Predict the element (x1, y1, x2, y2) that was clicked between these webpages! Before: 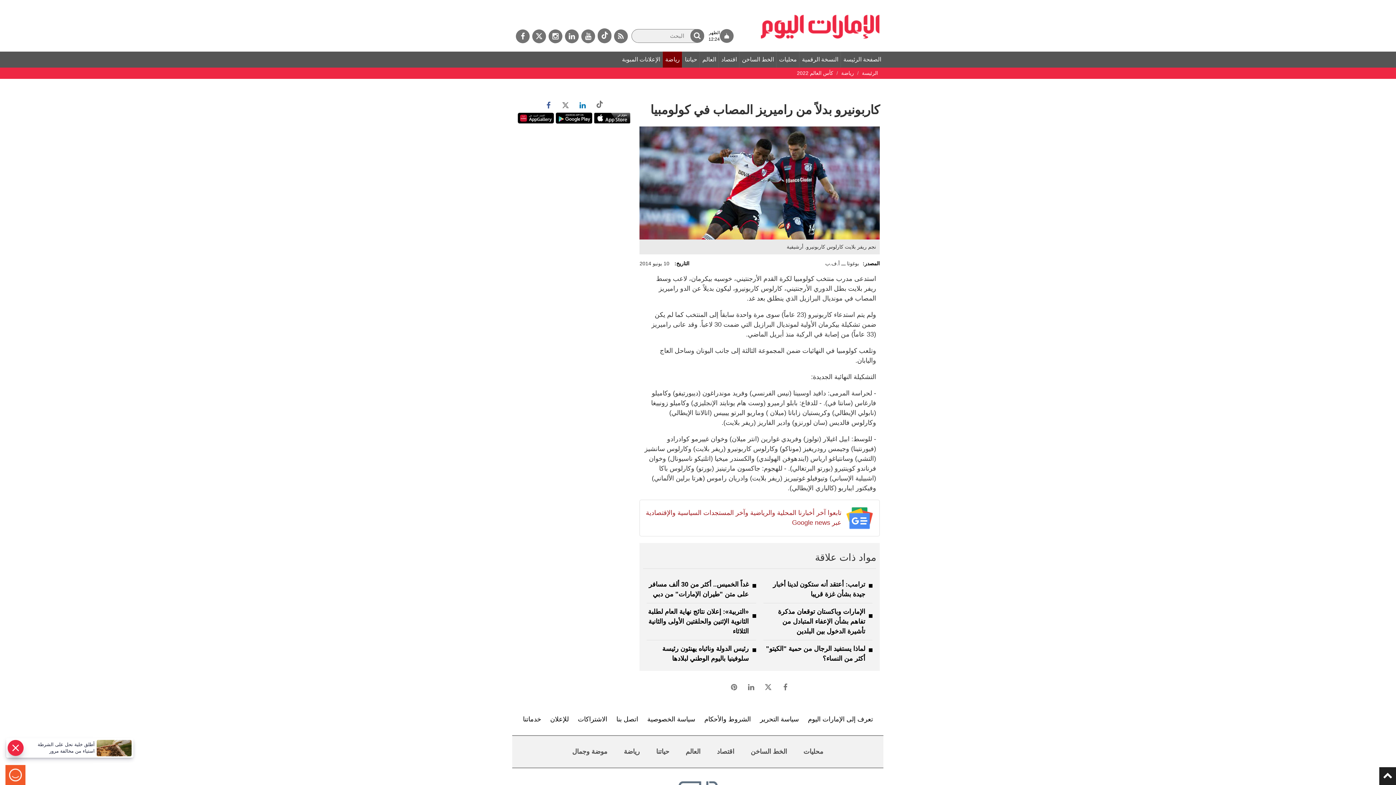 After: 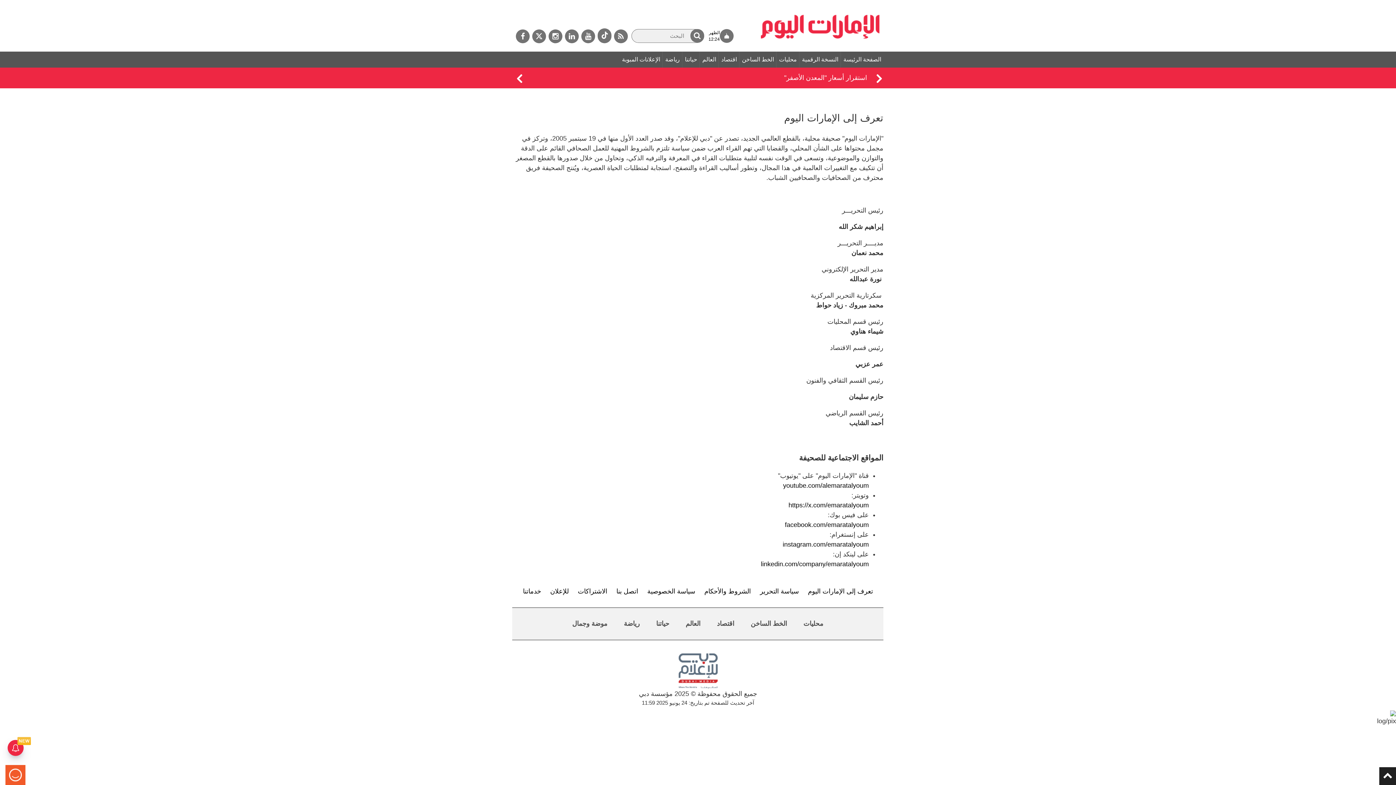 Action: bbox: (804, 704, 876, 735) label: تعرف إلى الإمارات اليوم